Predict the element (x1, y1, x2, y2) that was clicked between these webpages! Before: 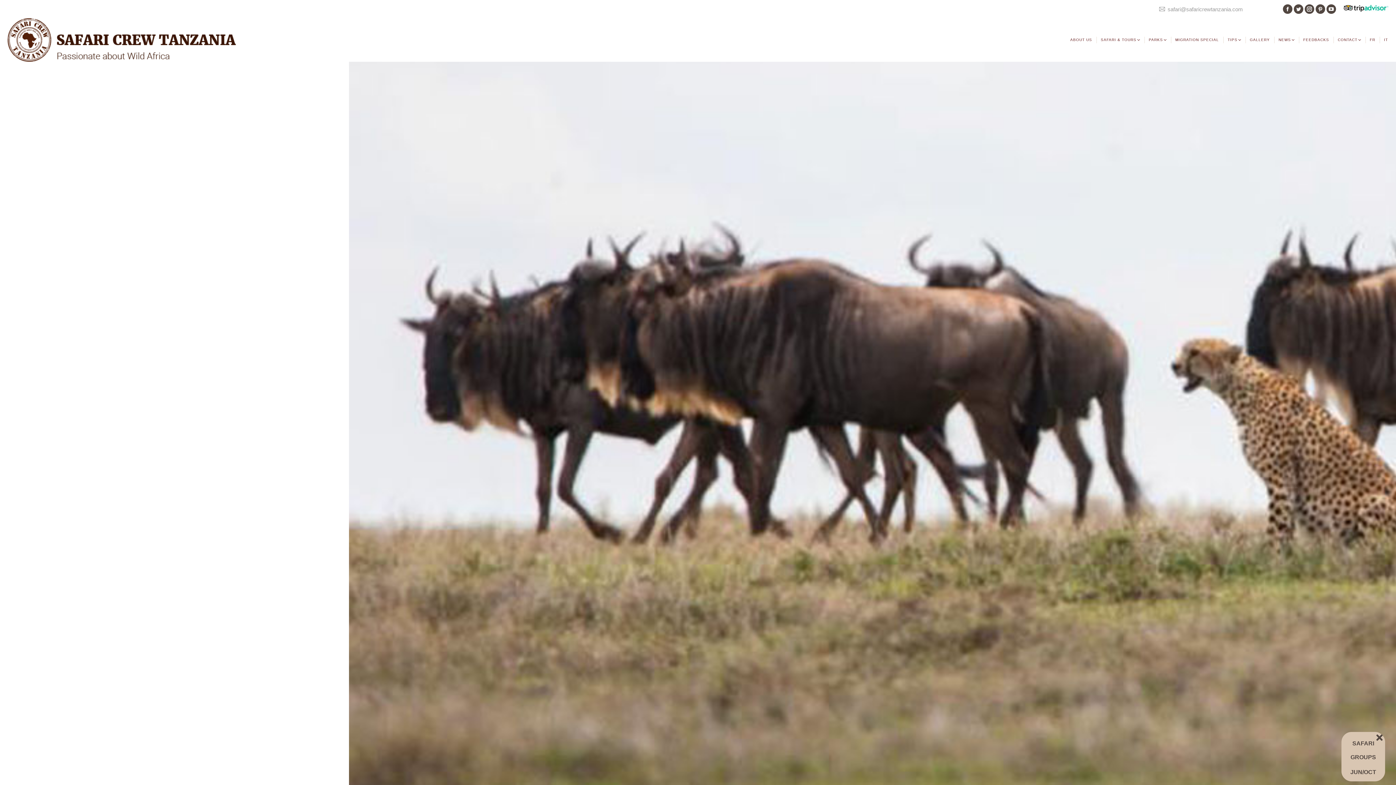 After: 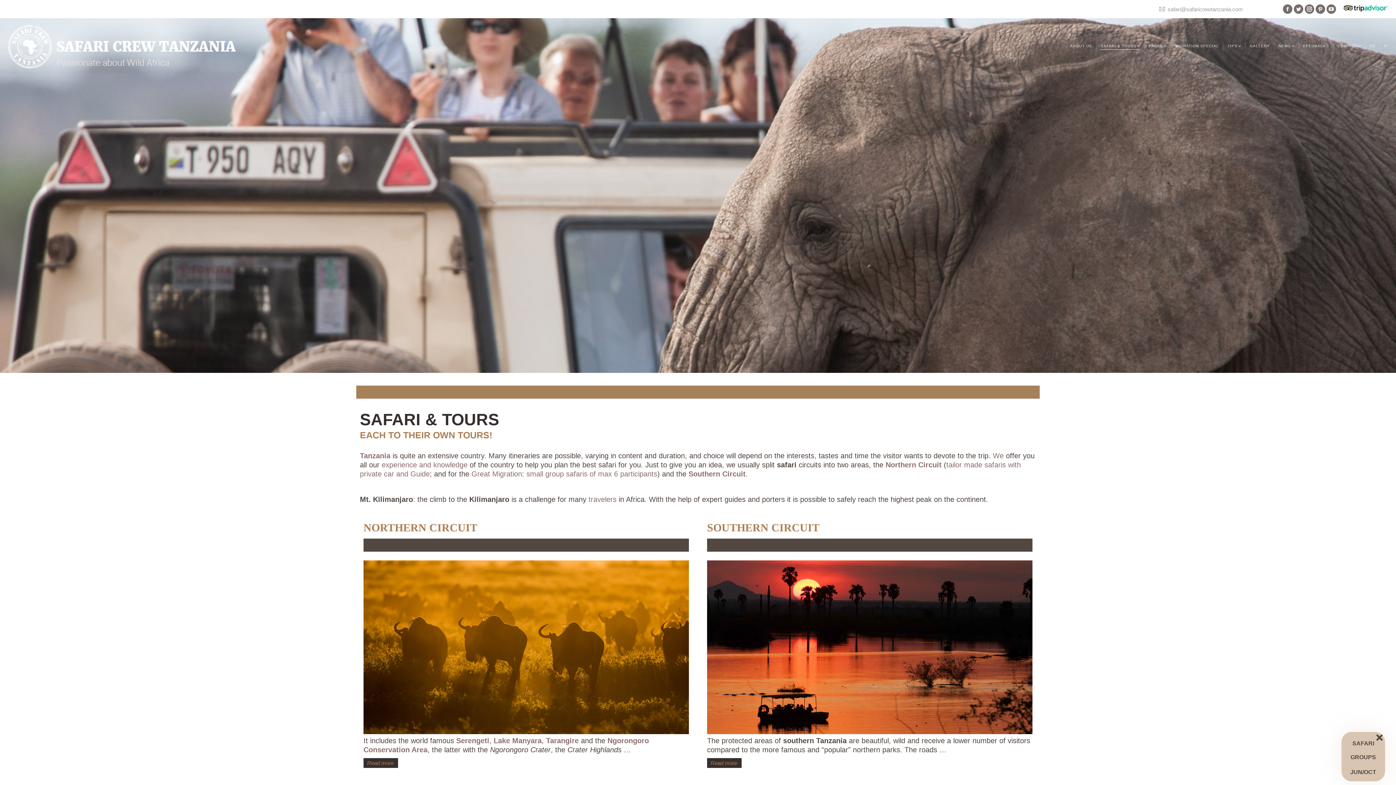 Action: bbox: (1099, 18, 1141, 61) label: SAFARI & TOURS